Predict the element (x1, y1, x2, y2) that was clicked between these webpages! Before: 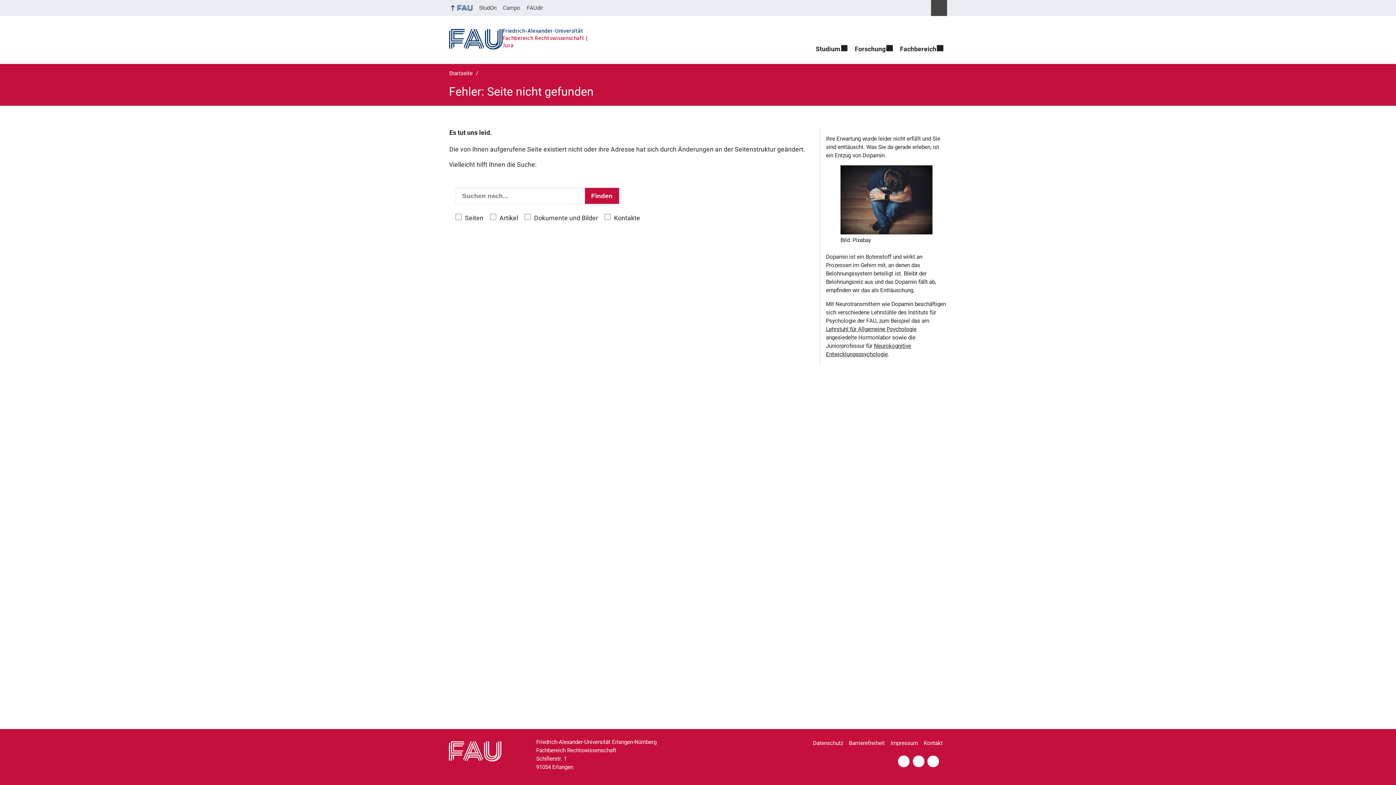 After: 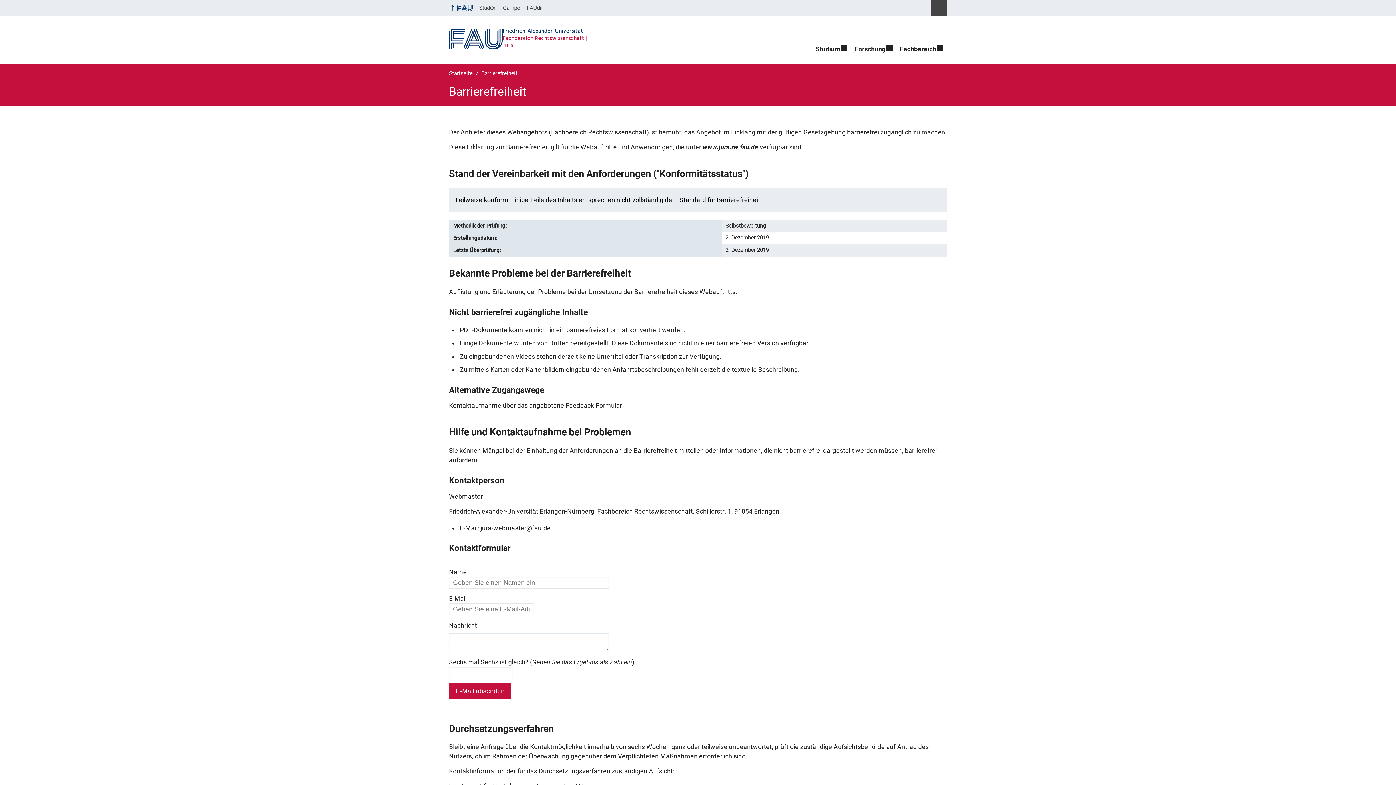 Action: bbox: (849, 736, 889, 751) label: Barrierefreiheit